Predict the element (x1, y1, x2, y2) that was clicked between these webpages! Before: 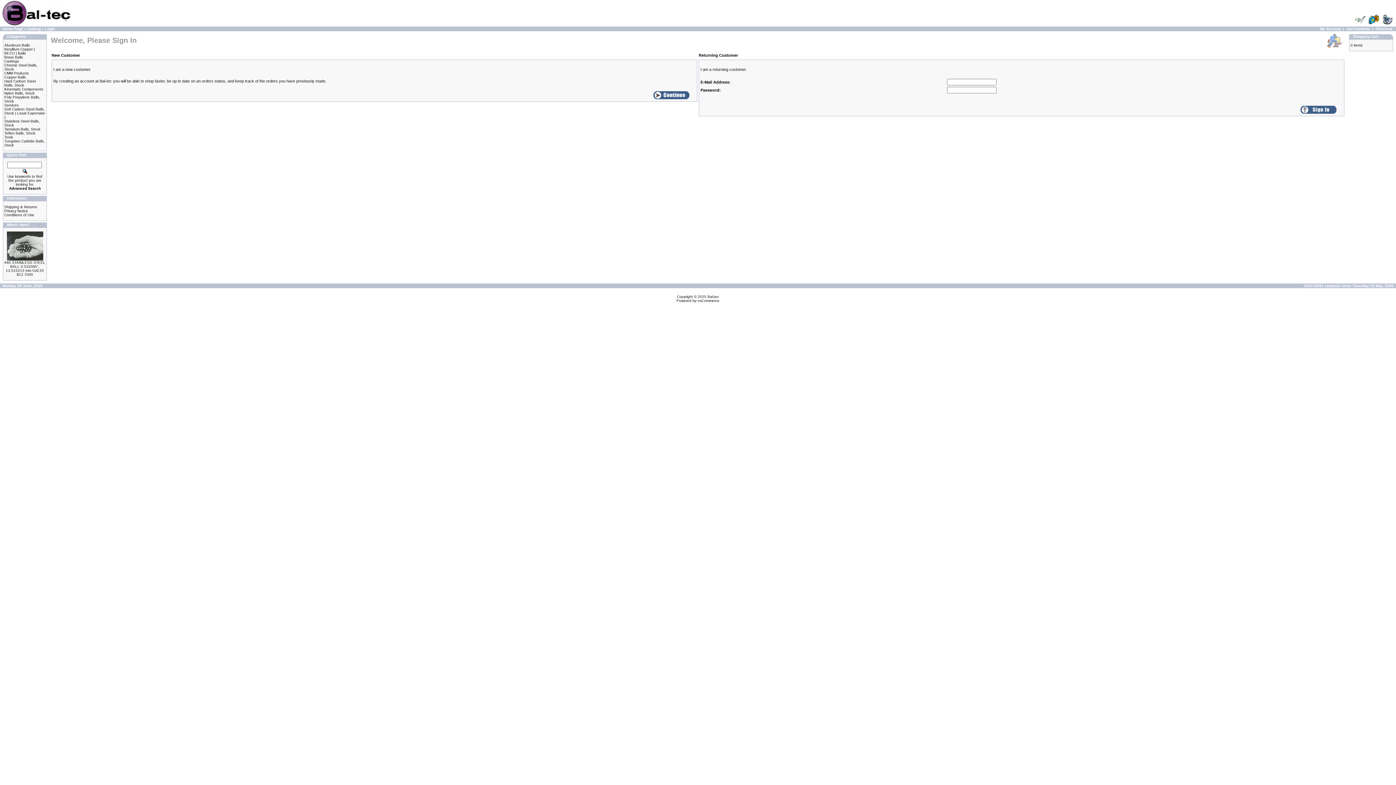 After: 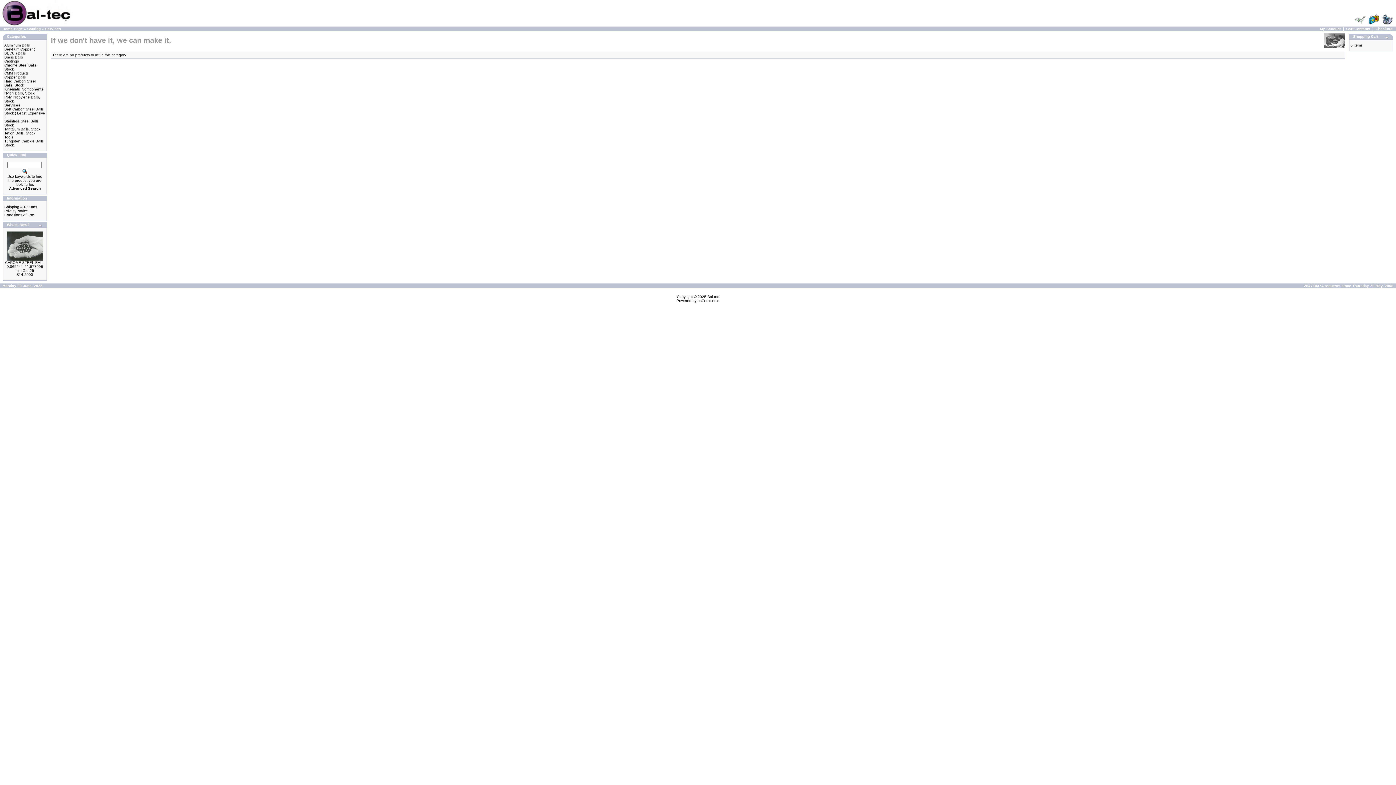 Action: label: Services bbox: (4, 103, 18, 107)